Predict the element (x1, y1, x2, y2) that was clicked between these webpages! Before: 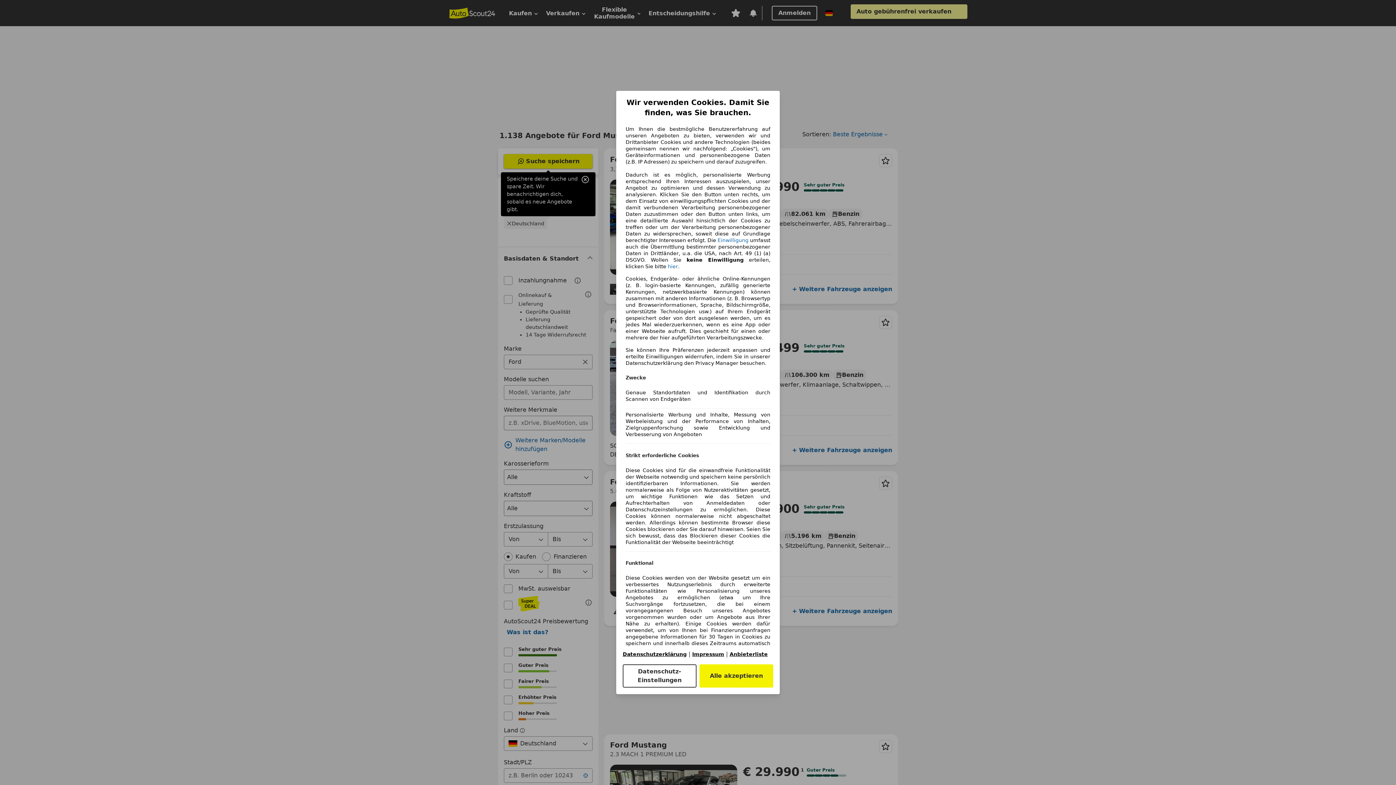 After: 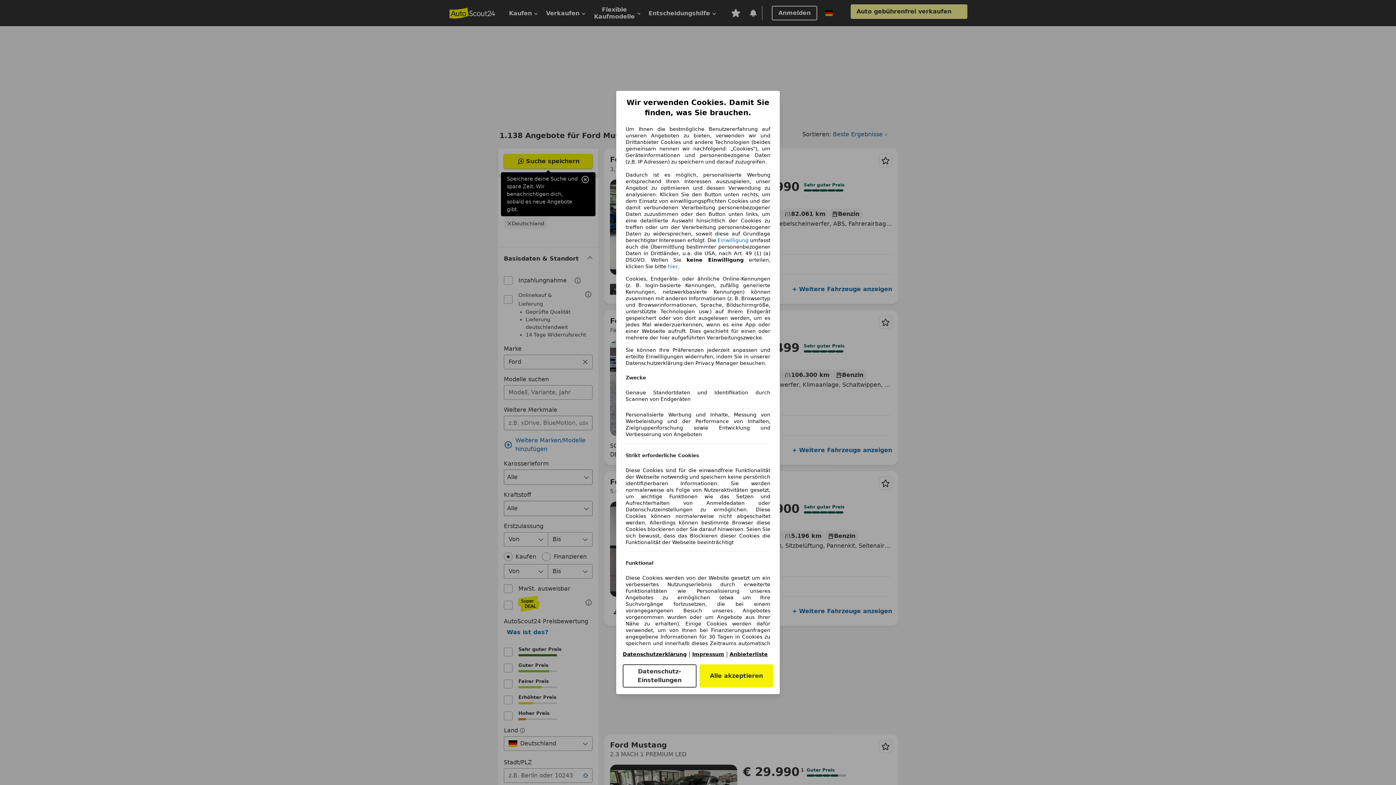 Action: label: Anbieterliste(öffnet in einem neuen Fenster) bbox: (729, 651, 768, 657)